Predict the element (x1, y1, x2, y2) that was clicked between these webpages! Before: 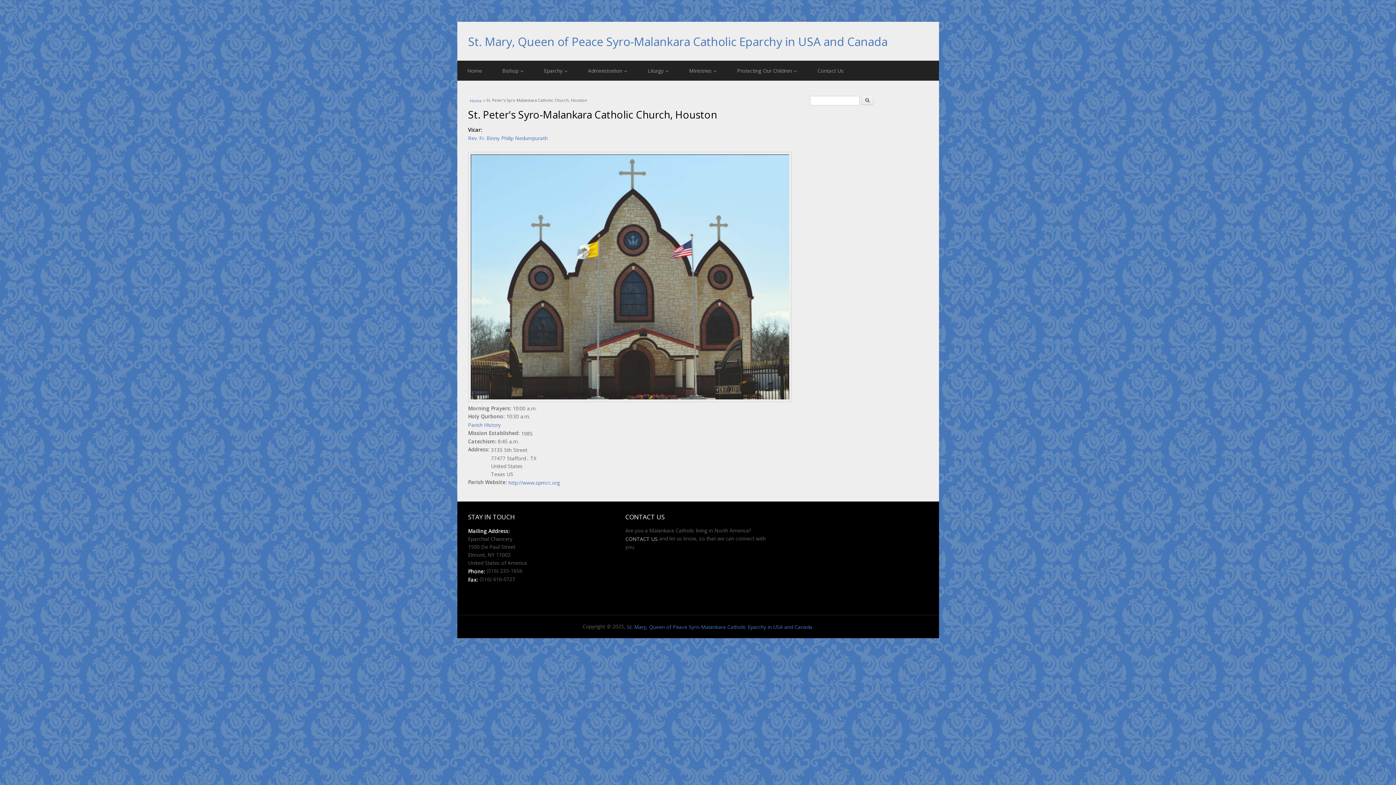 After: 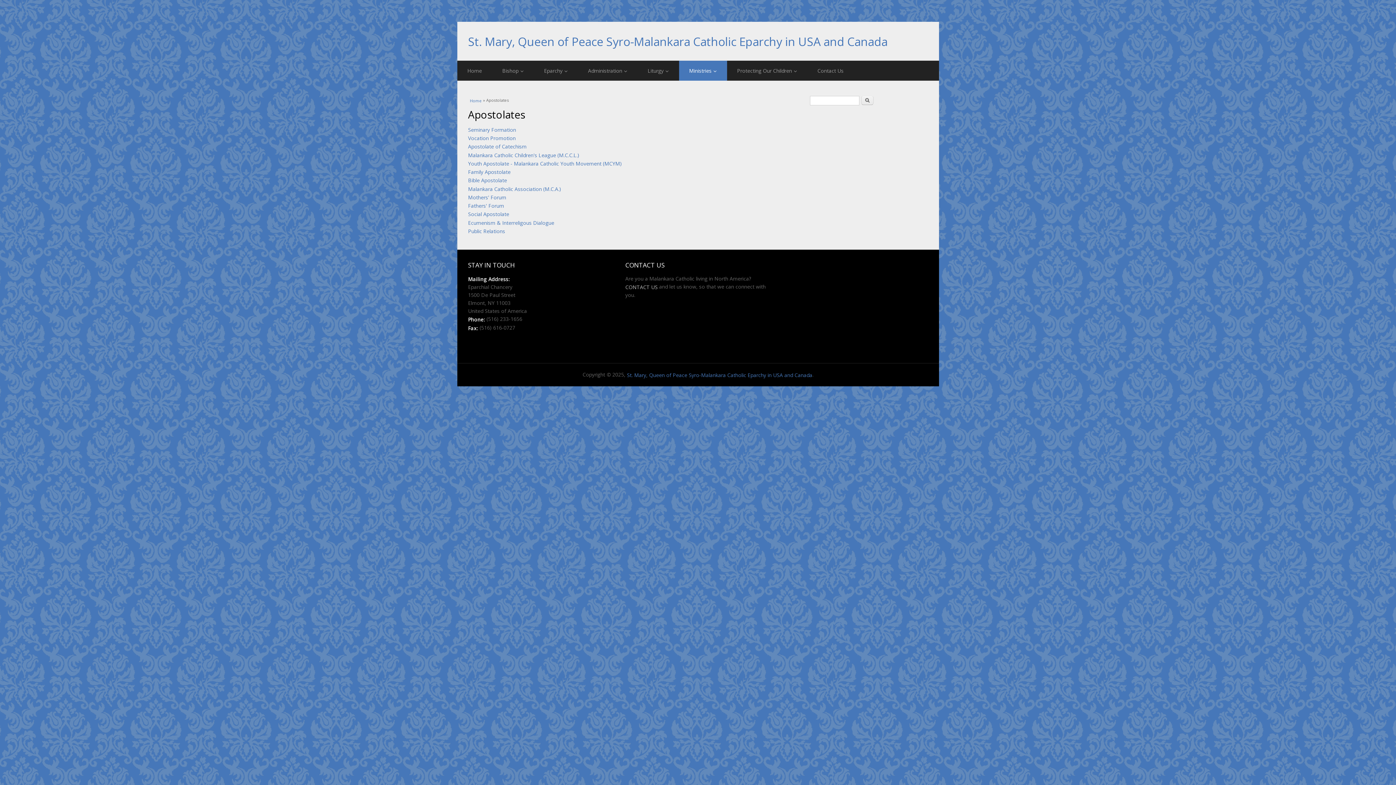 Action: label: Ministries bbox: (679, 60, 727, 80)